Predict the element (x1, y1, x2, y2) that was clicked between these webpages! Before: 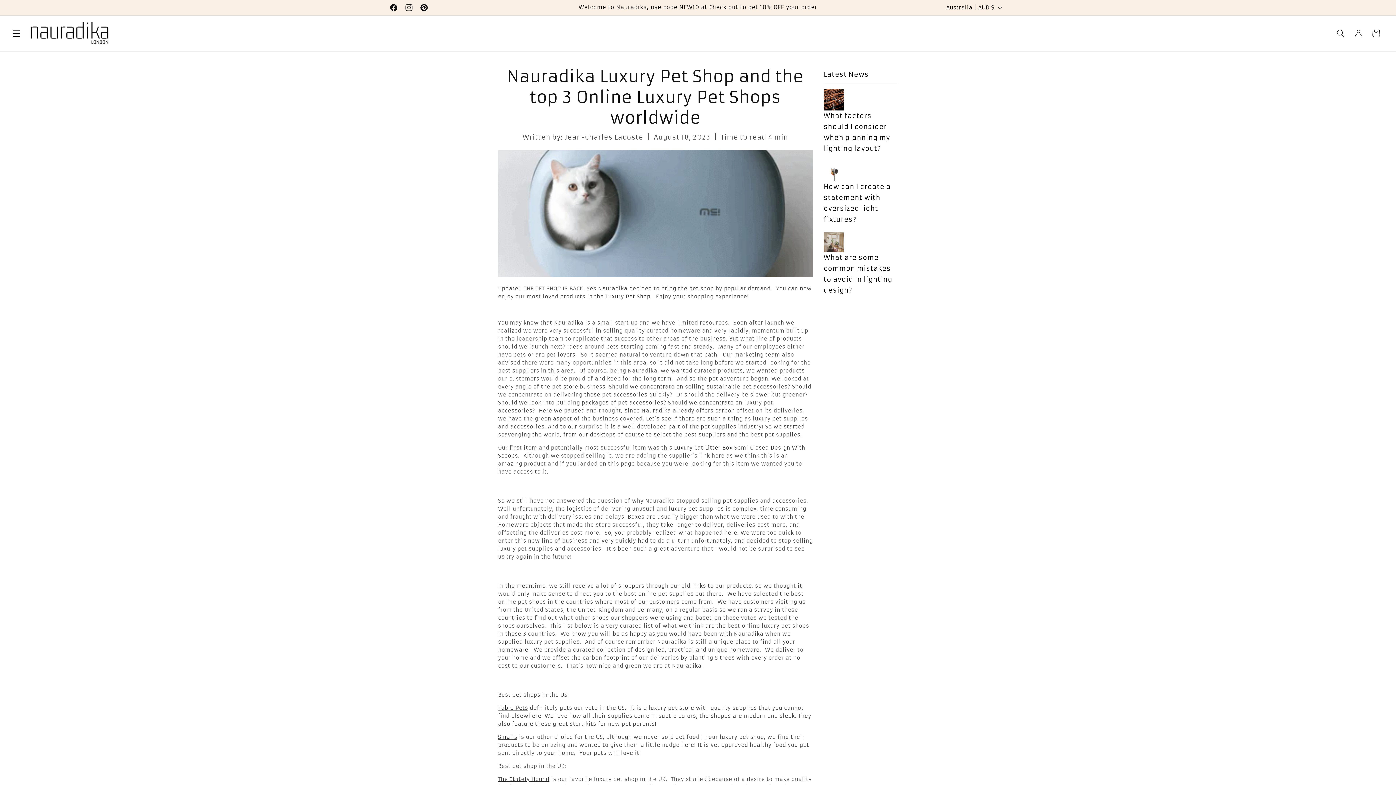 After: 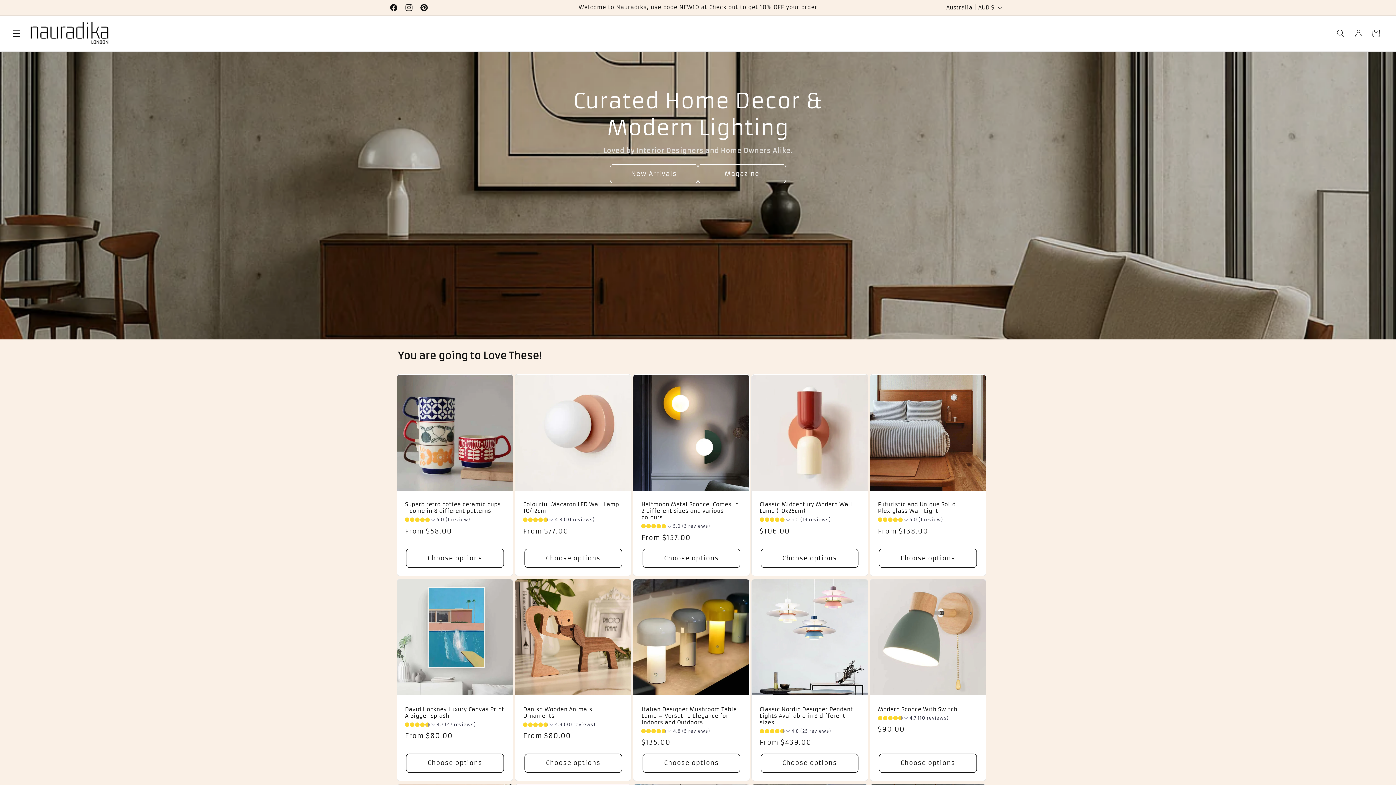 Action: bbox: (26, 18, 112, 48)